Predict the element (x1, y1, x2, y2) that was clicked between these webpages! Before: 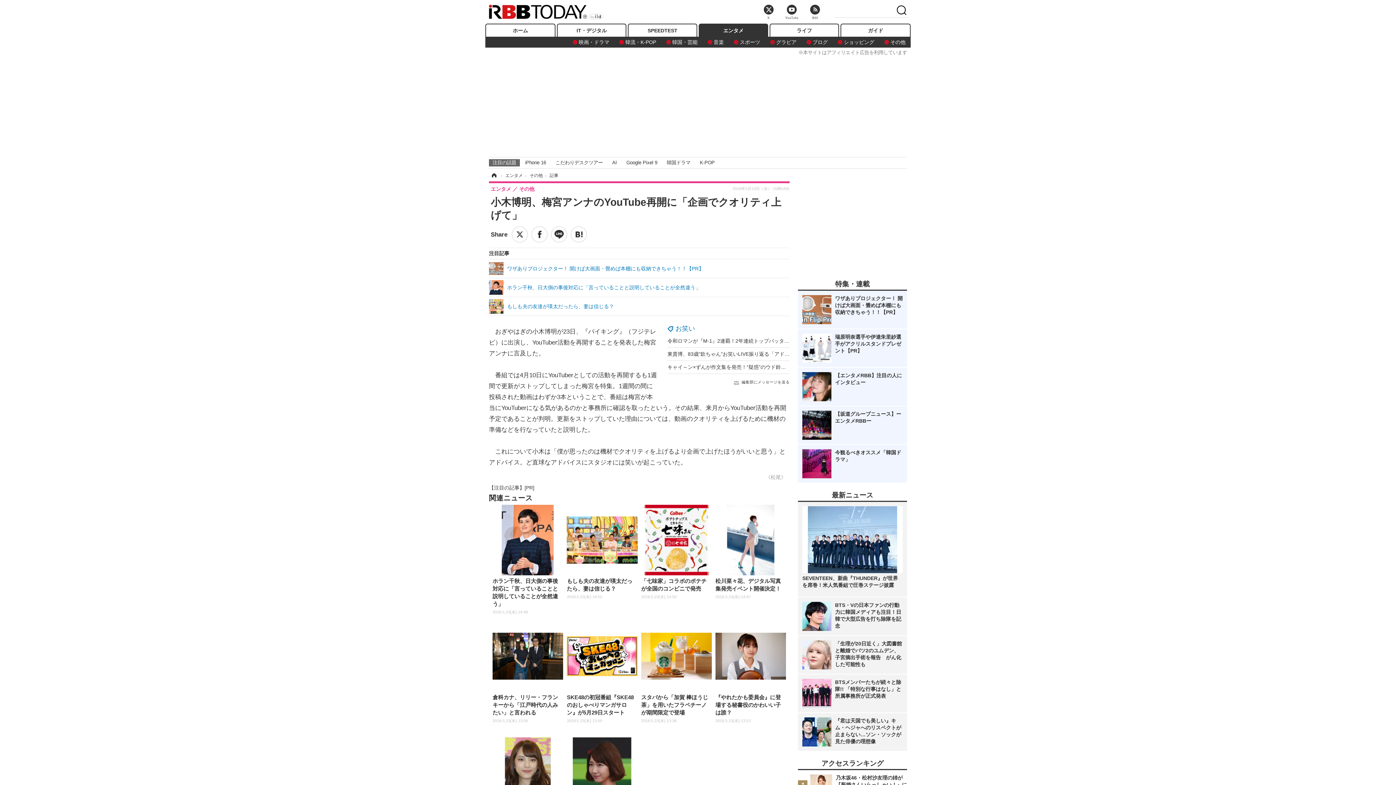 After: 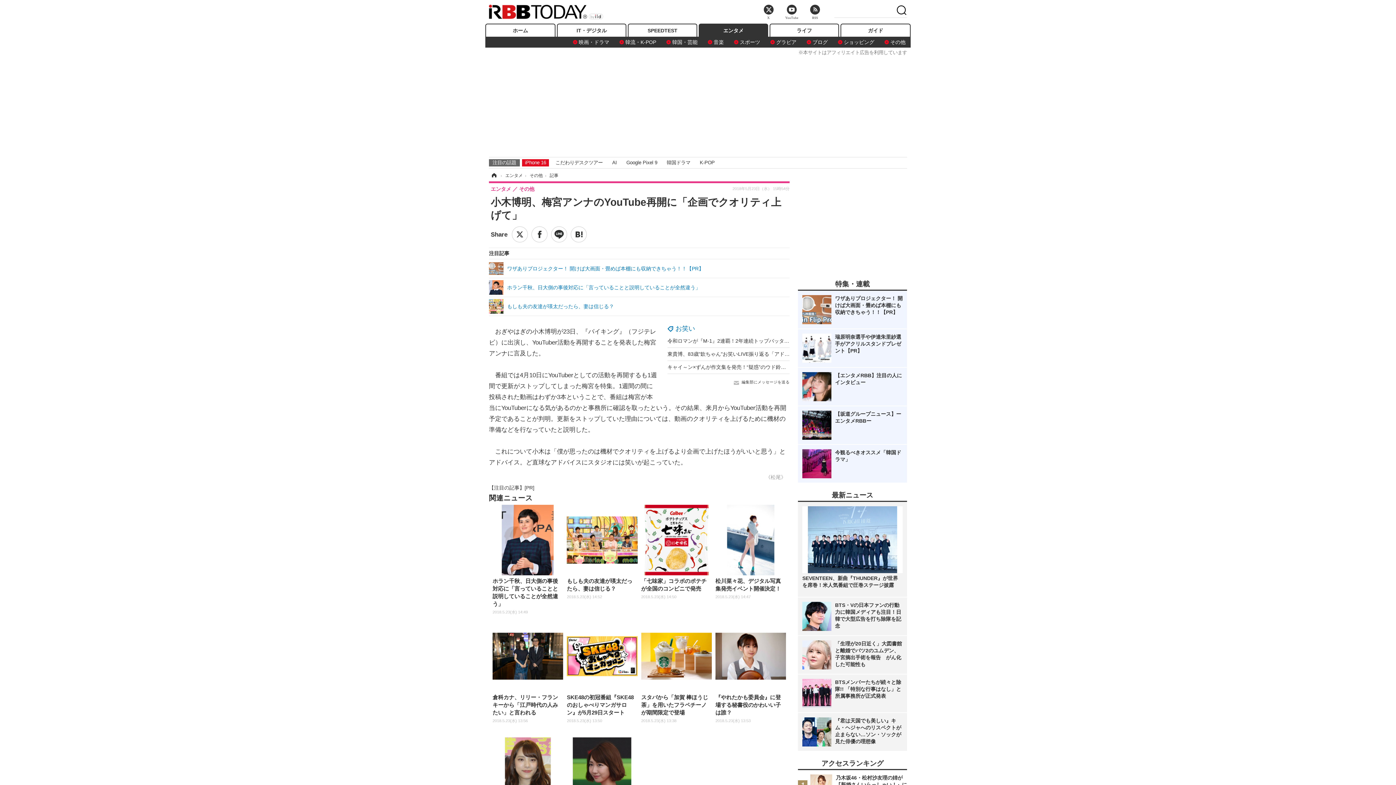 Action: label: iPhone 16 bbox: (522, 159, 549, 166)